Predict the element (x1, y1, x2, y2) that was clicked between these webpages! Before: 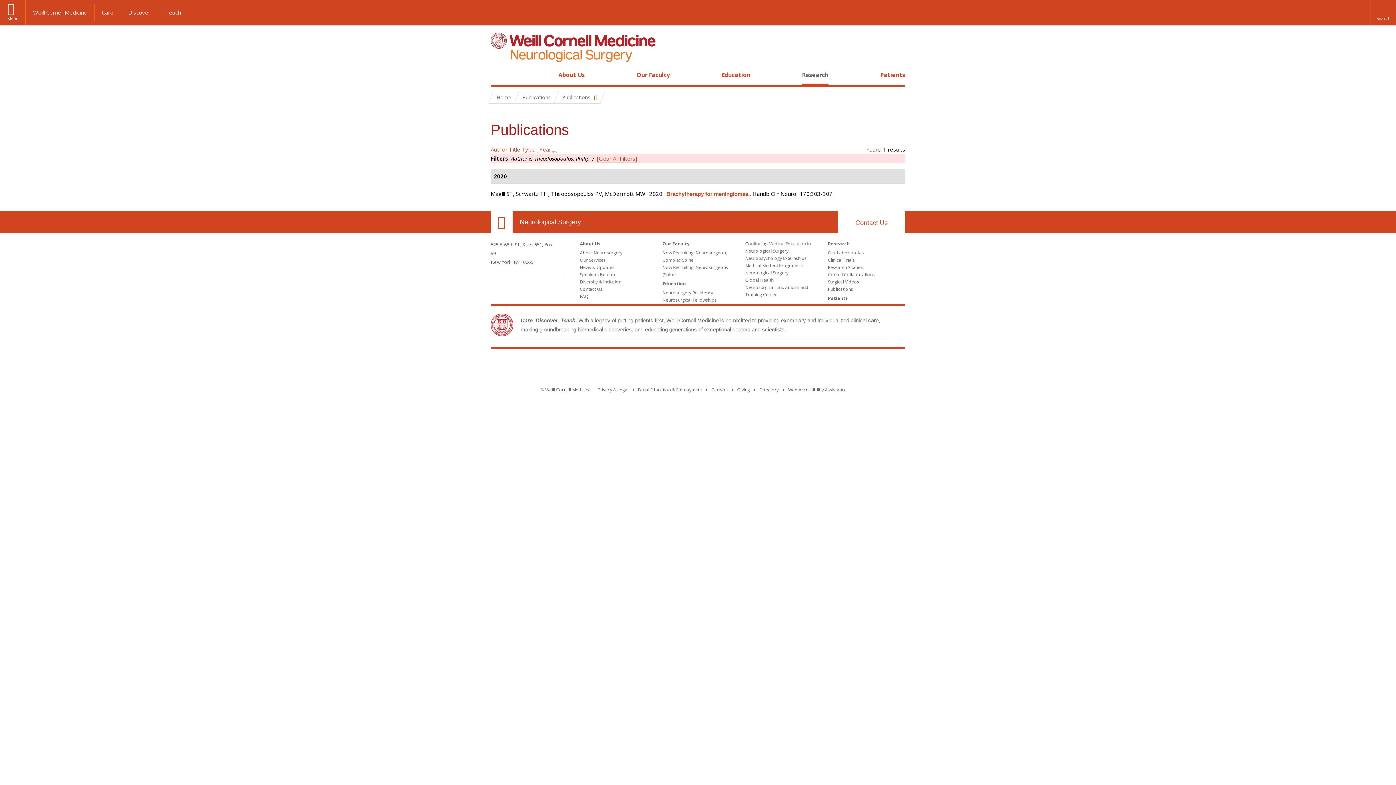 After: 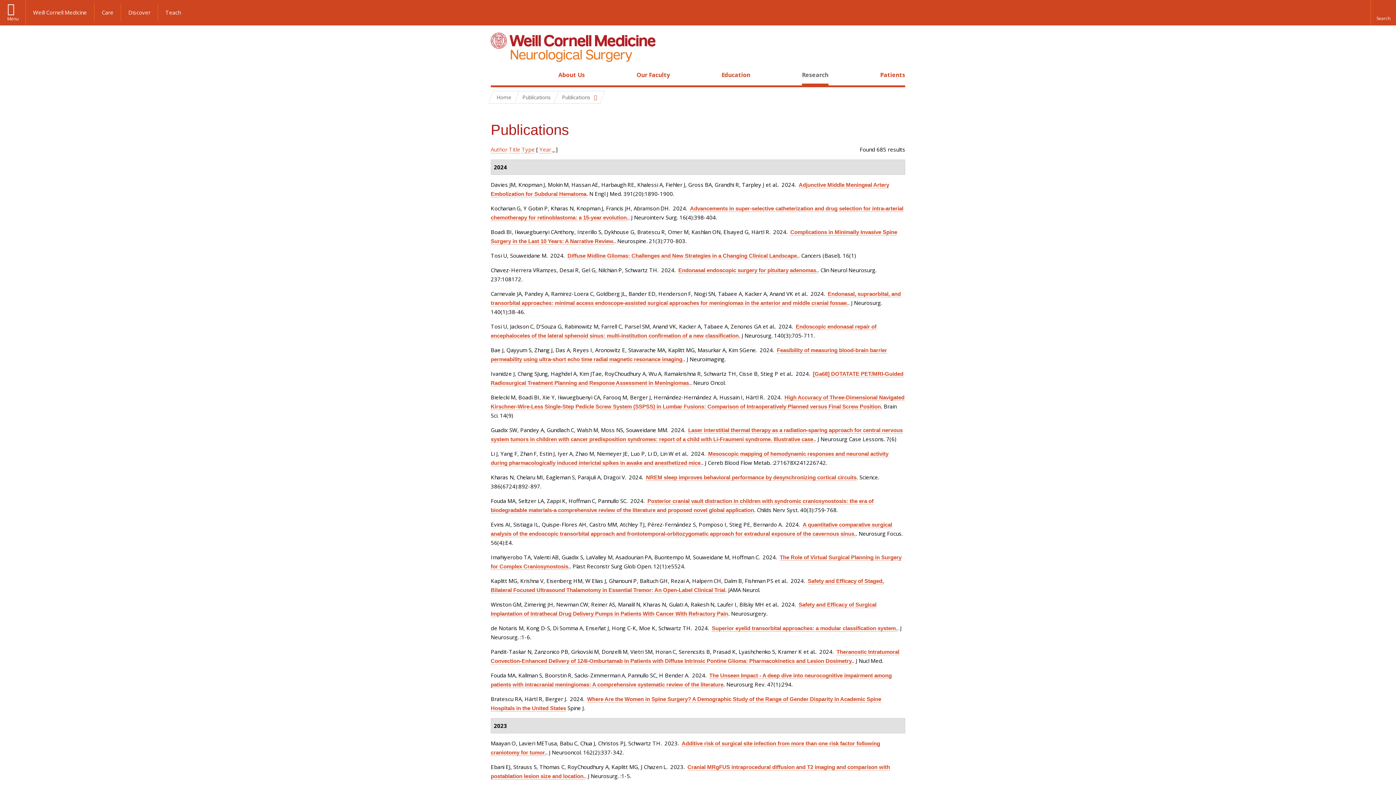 Action: bbox: (597, 154, 637, 162) label: [Clear All Filters]